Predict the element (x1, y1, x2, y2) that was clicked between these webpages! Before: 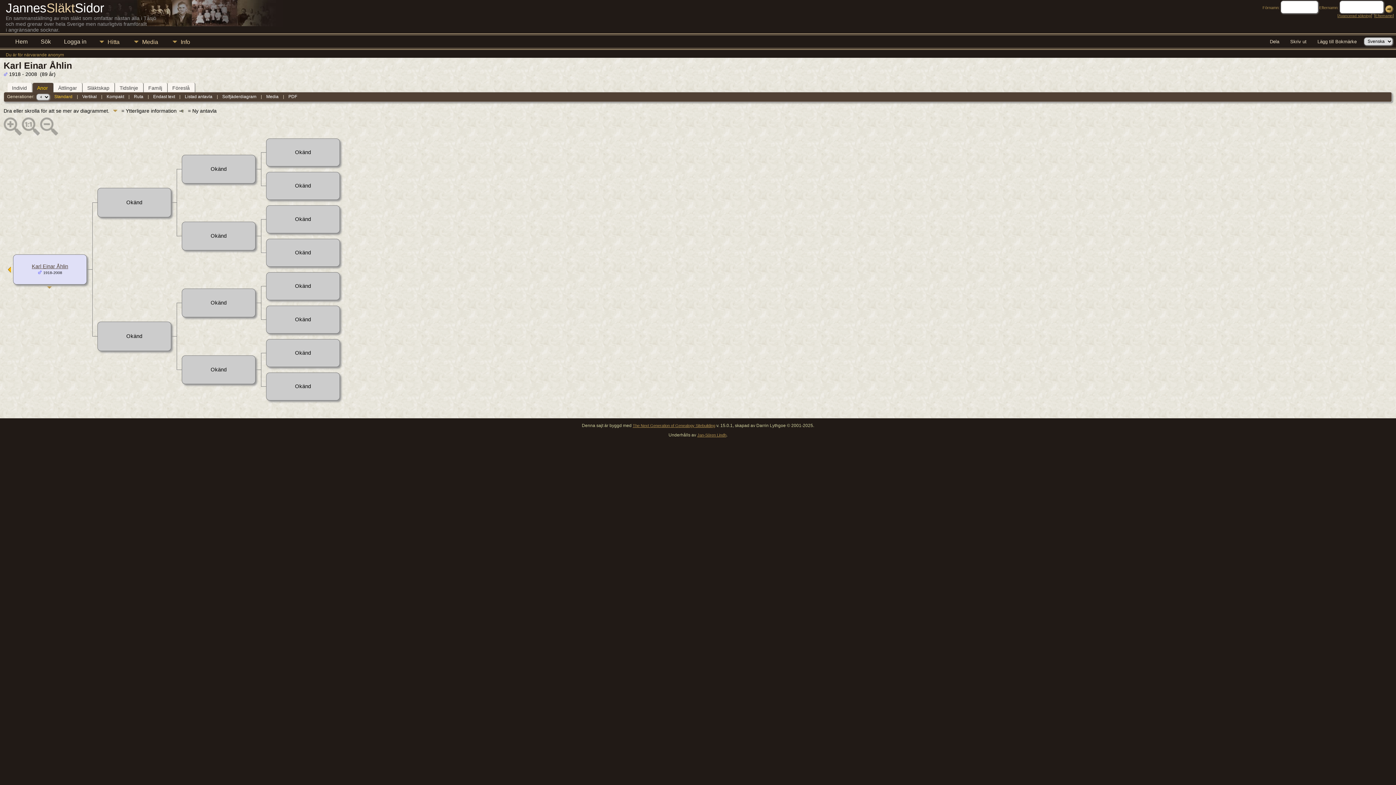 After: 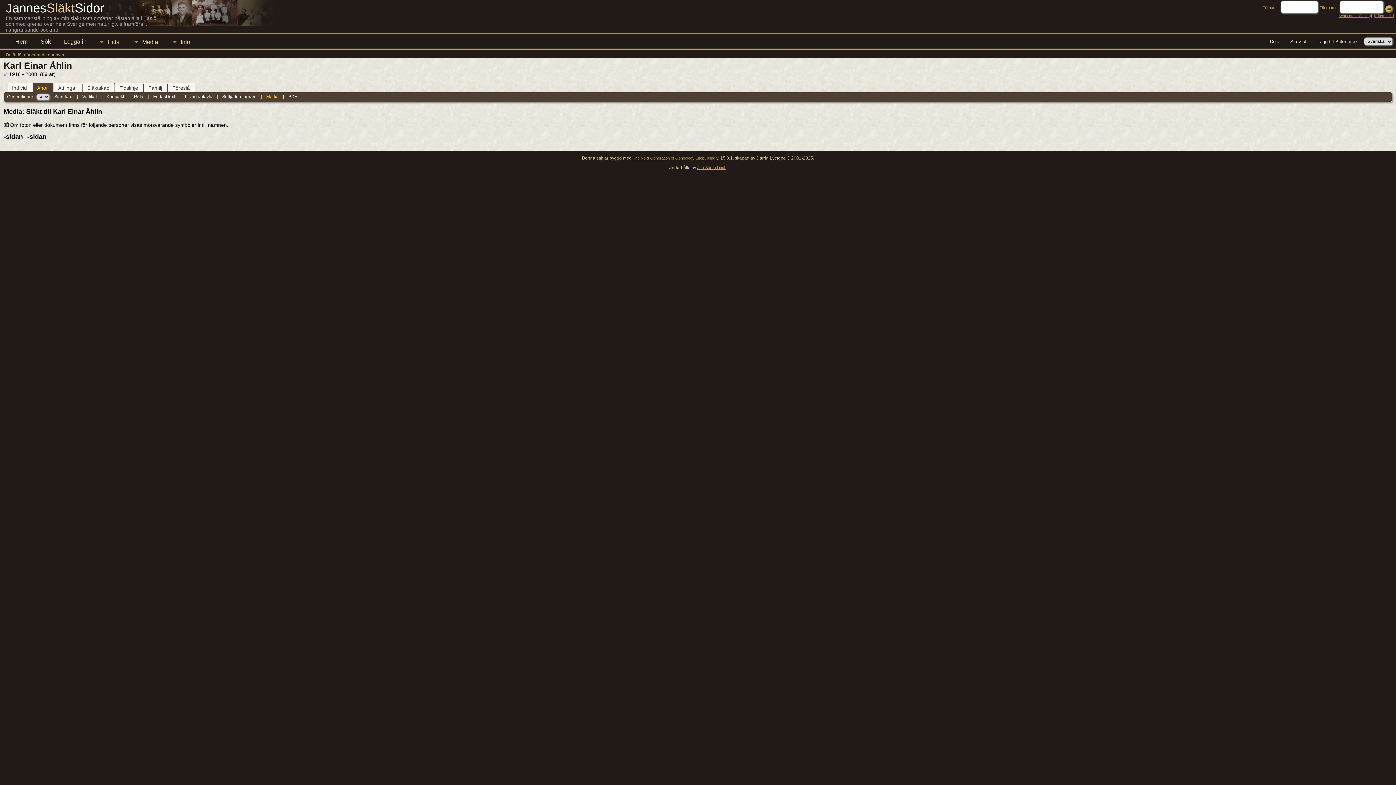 Action: bbox: (266, 94, 278, 99) label: Media